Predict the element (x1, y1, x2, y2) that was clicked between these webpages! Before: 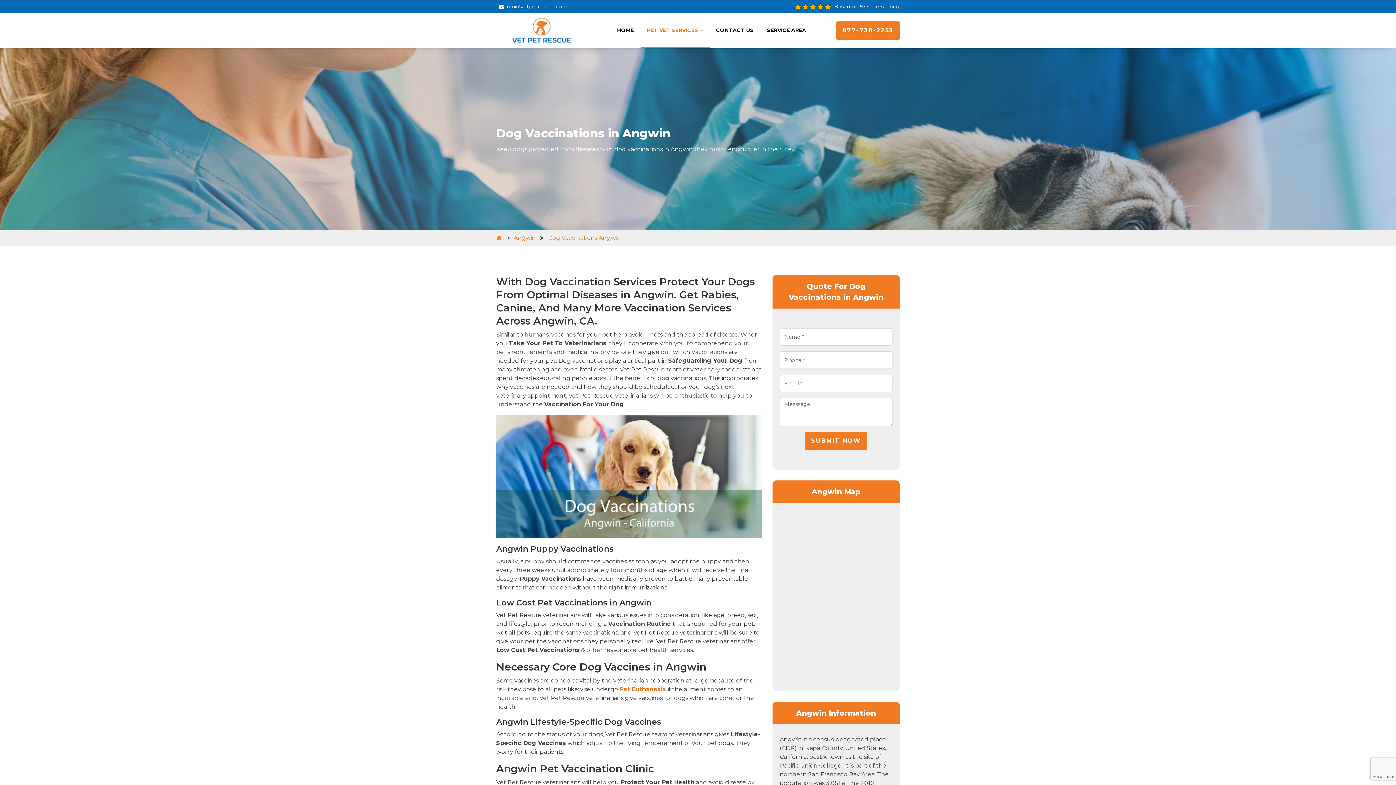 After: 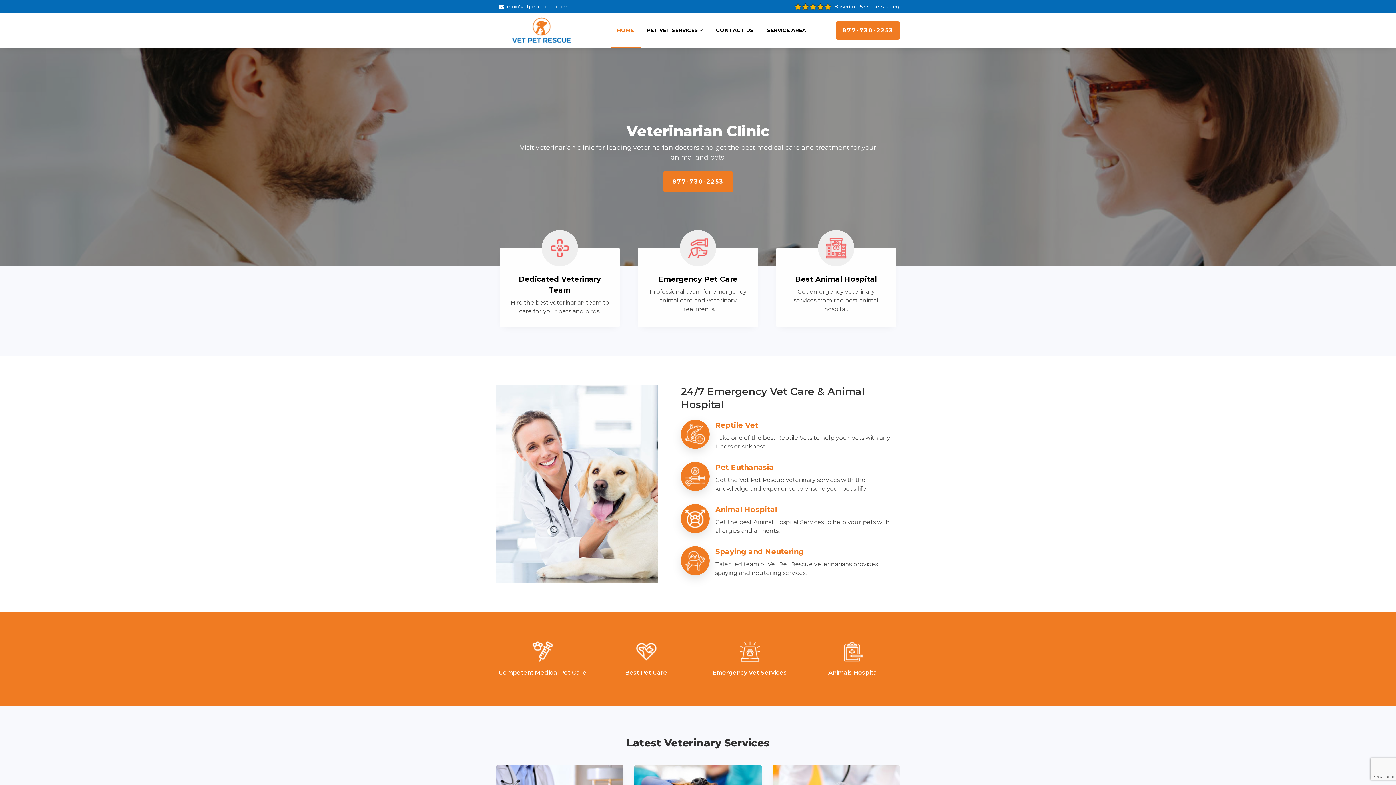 Action: bbox: (496, 14, 587, 46)